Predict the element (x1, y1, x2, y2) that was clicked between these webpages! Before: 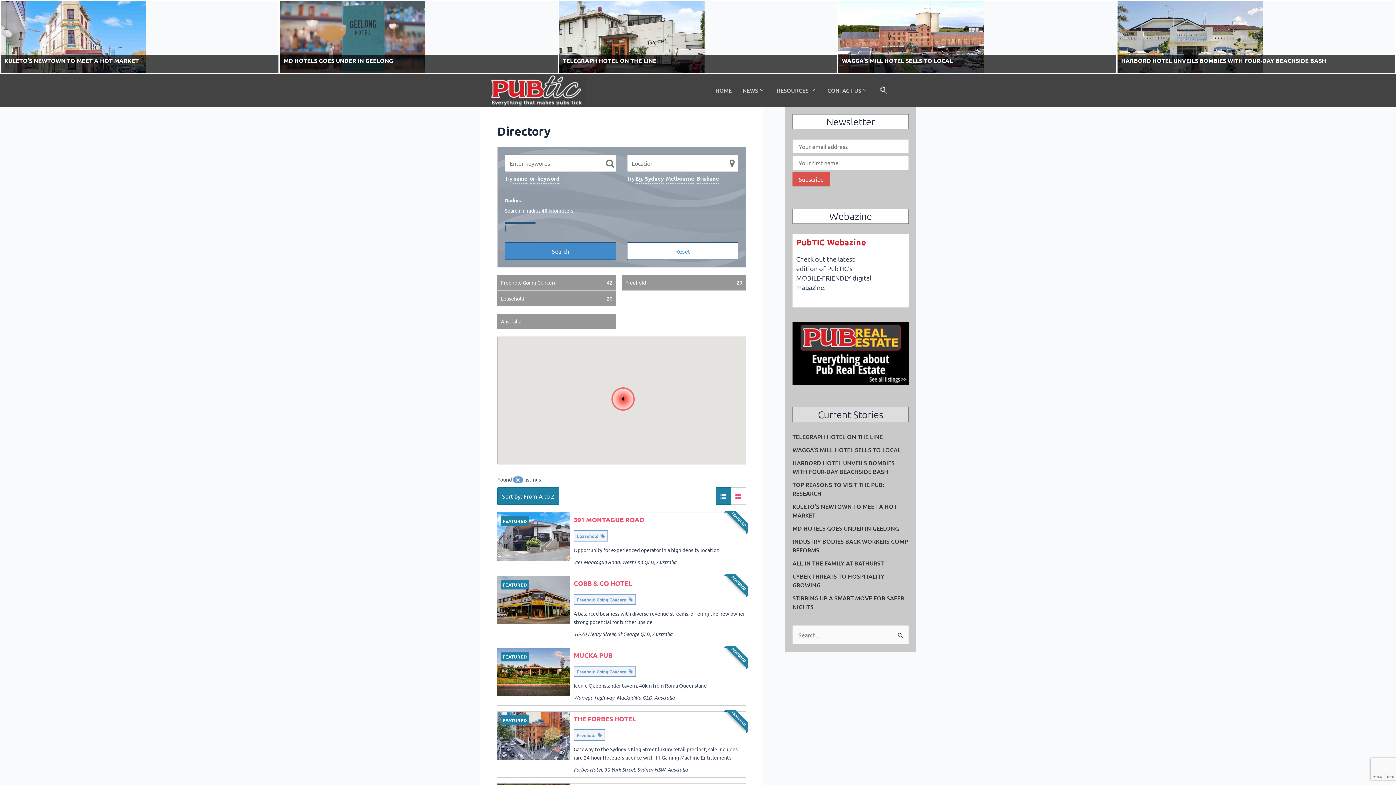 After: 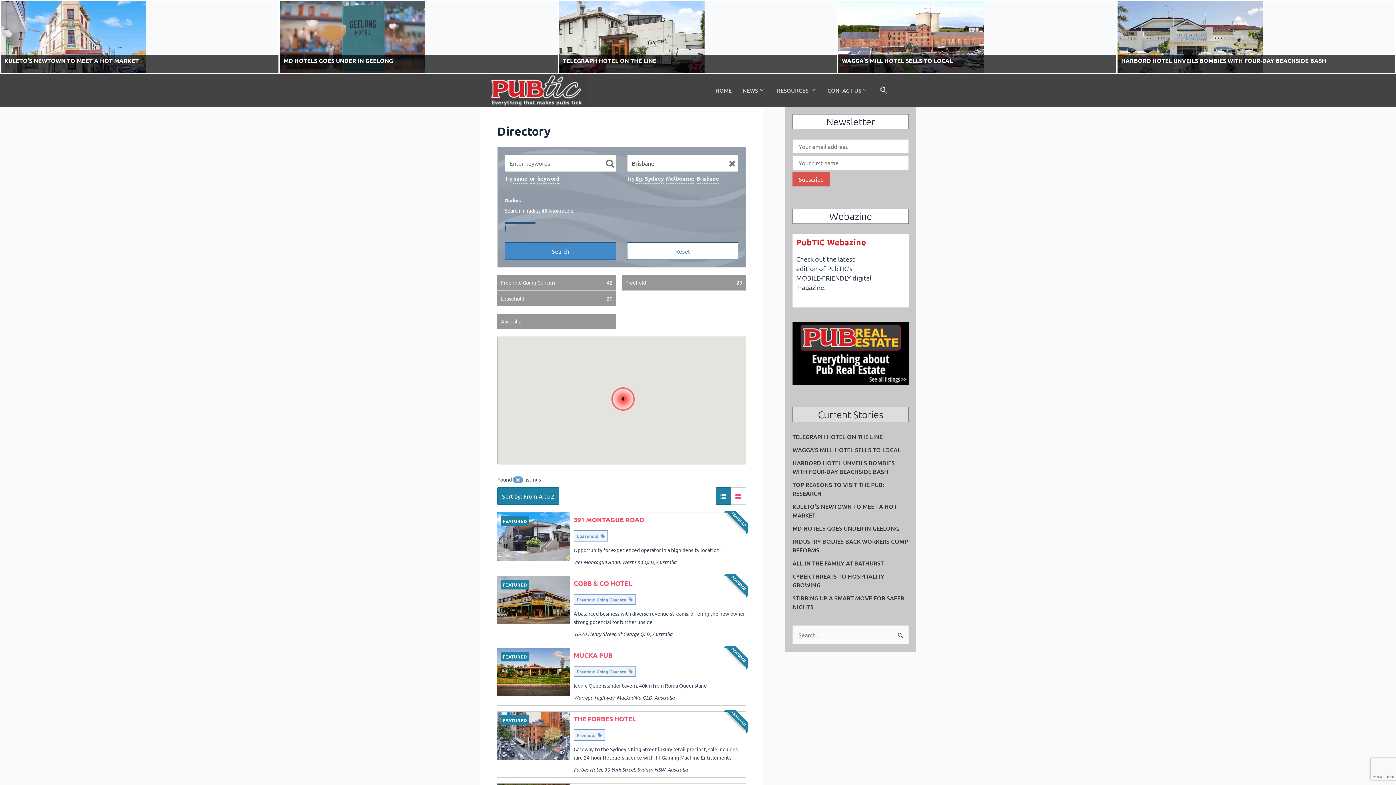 Action: bbox: (696, 174, 719, 182) label: Brisbane